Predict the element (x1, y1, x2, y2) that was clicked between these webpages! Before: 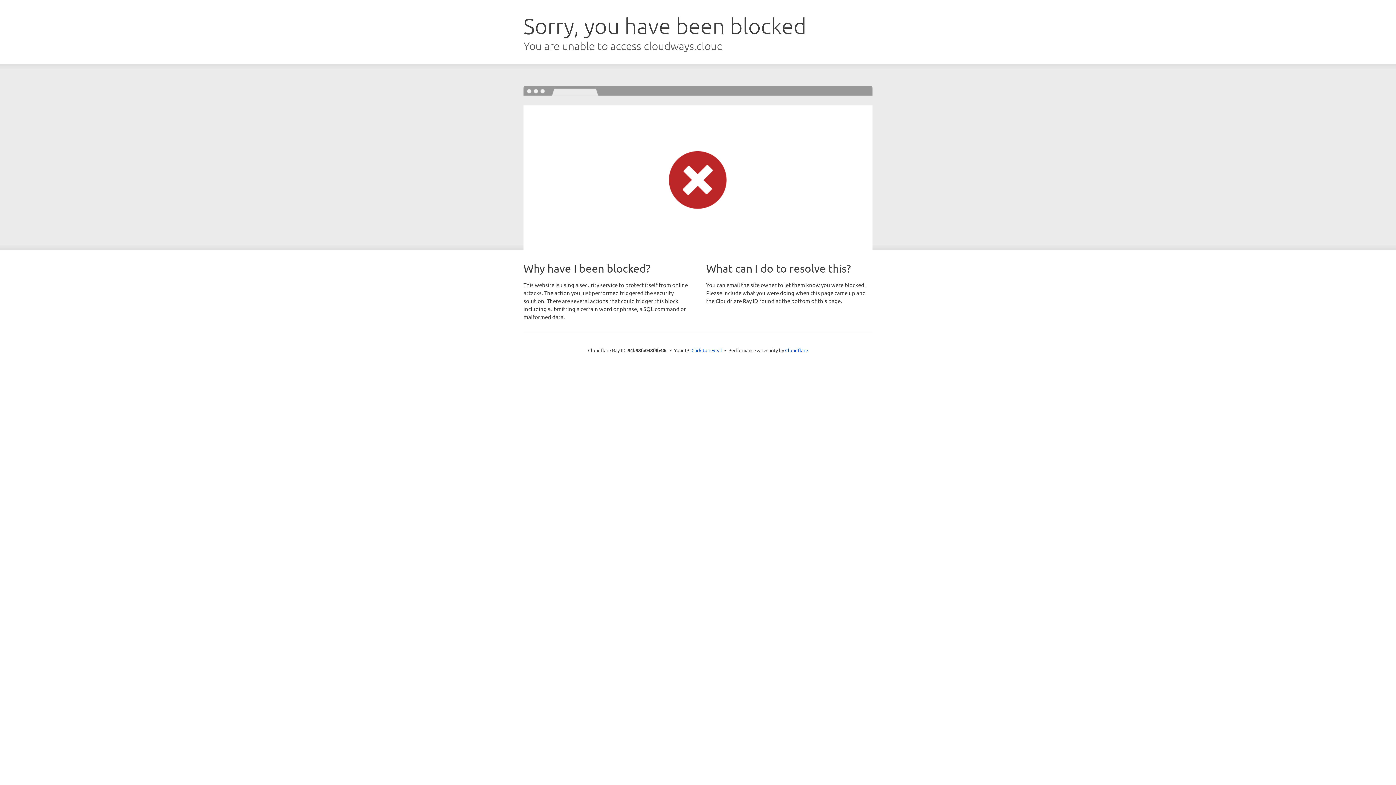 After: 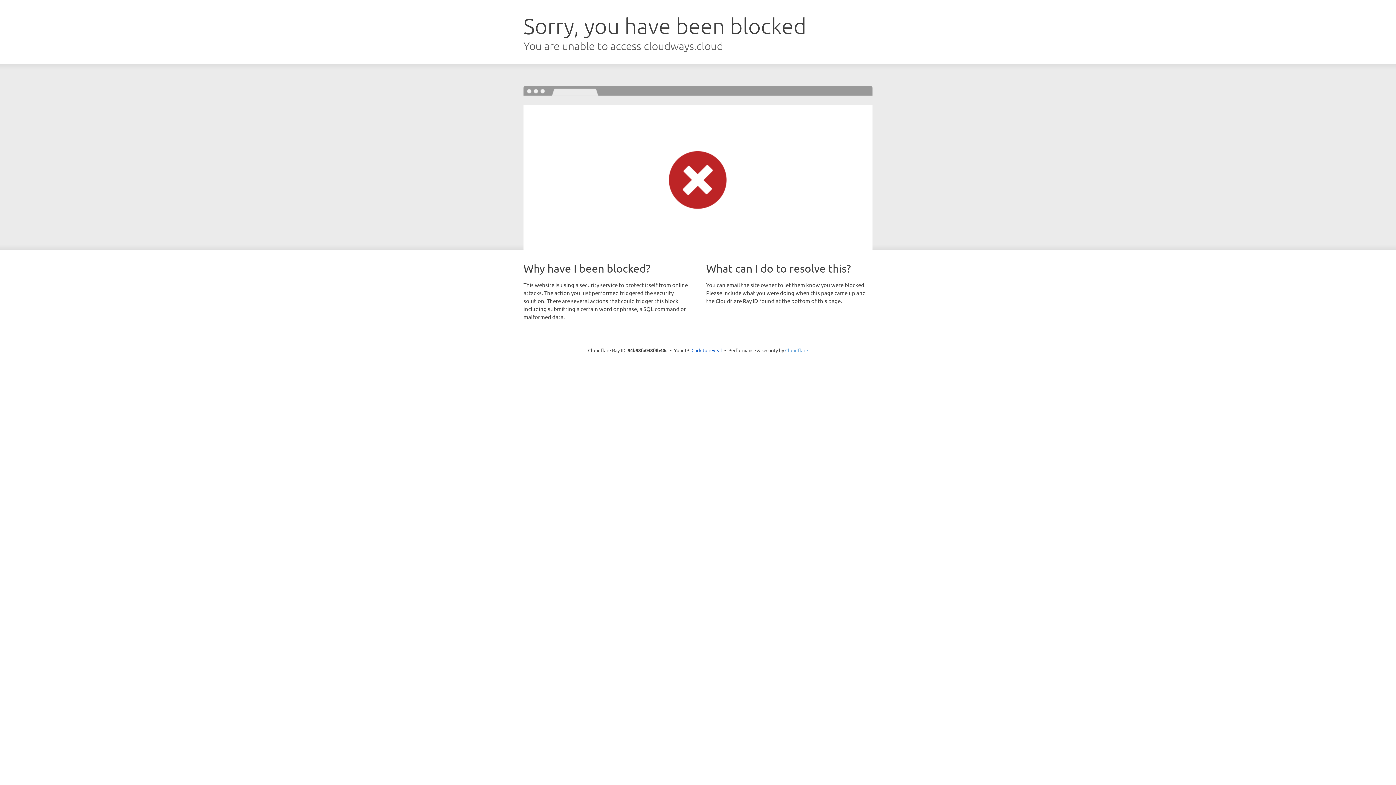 Action: label: Cloudflare bbox: (785, 347, 808, 353)